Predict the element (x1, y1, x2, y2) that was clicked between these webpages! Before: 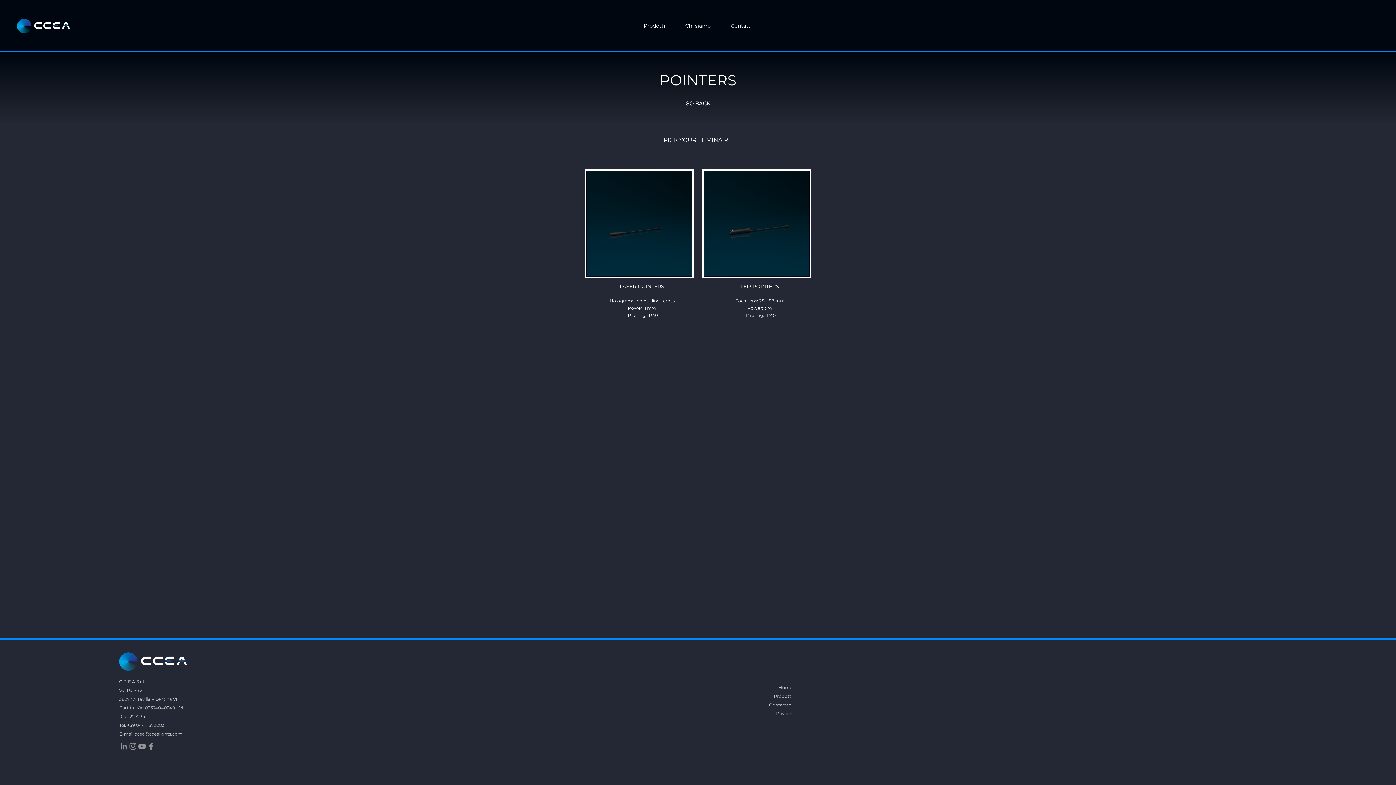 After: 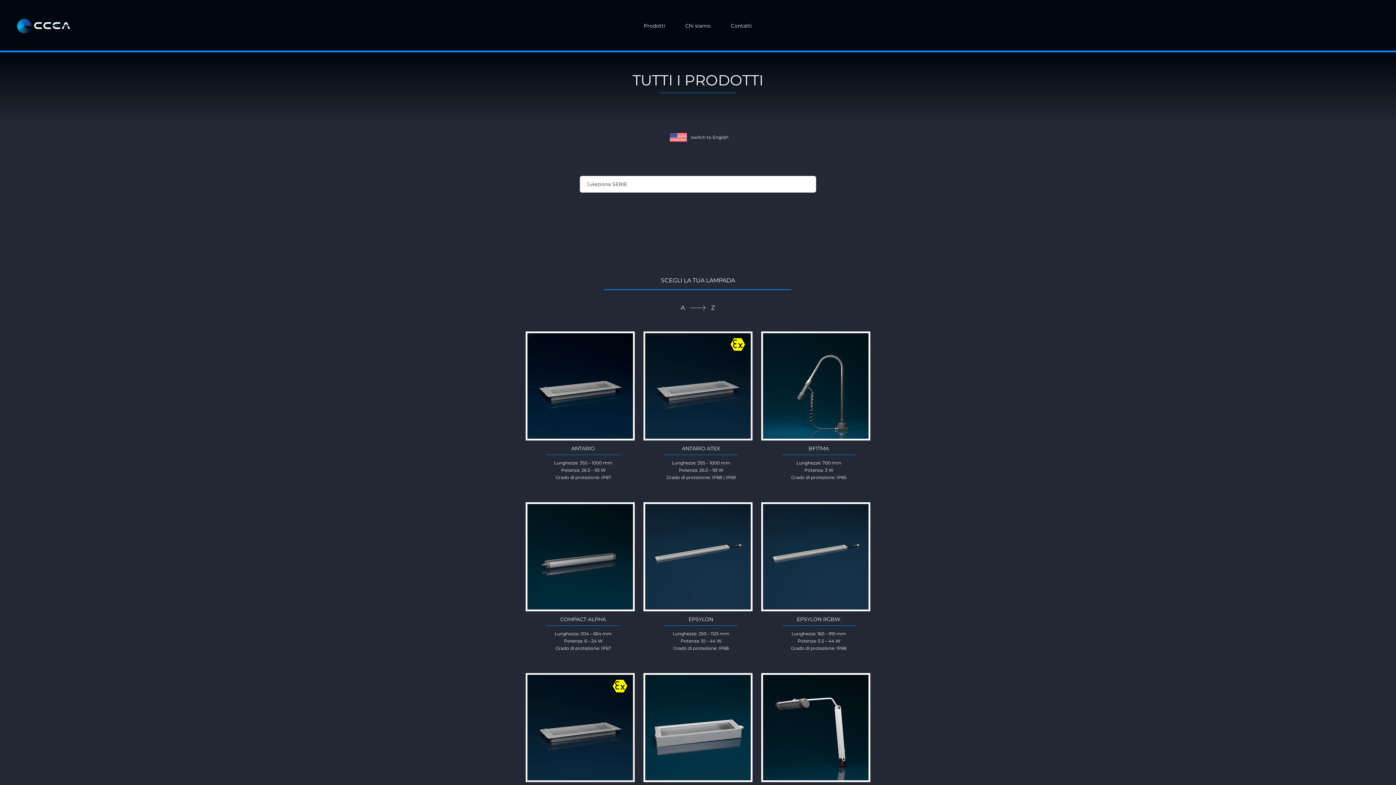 Action: label: Prodotti bbox: (774, 694, 792, 699)